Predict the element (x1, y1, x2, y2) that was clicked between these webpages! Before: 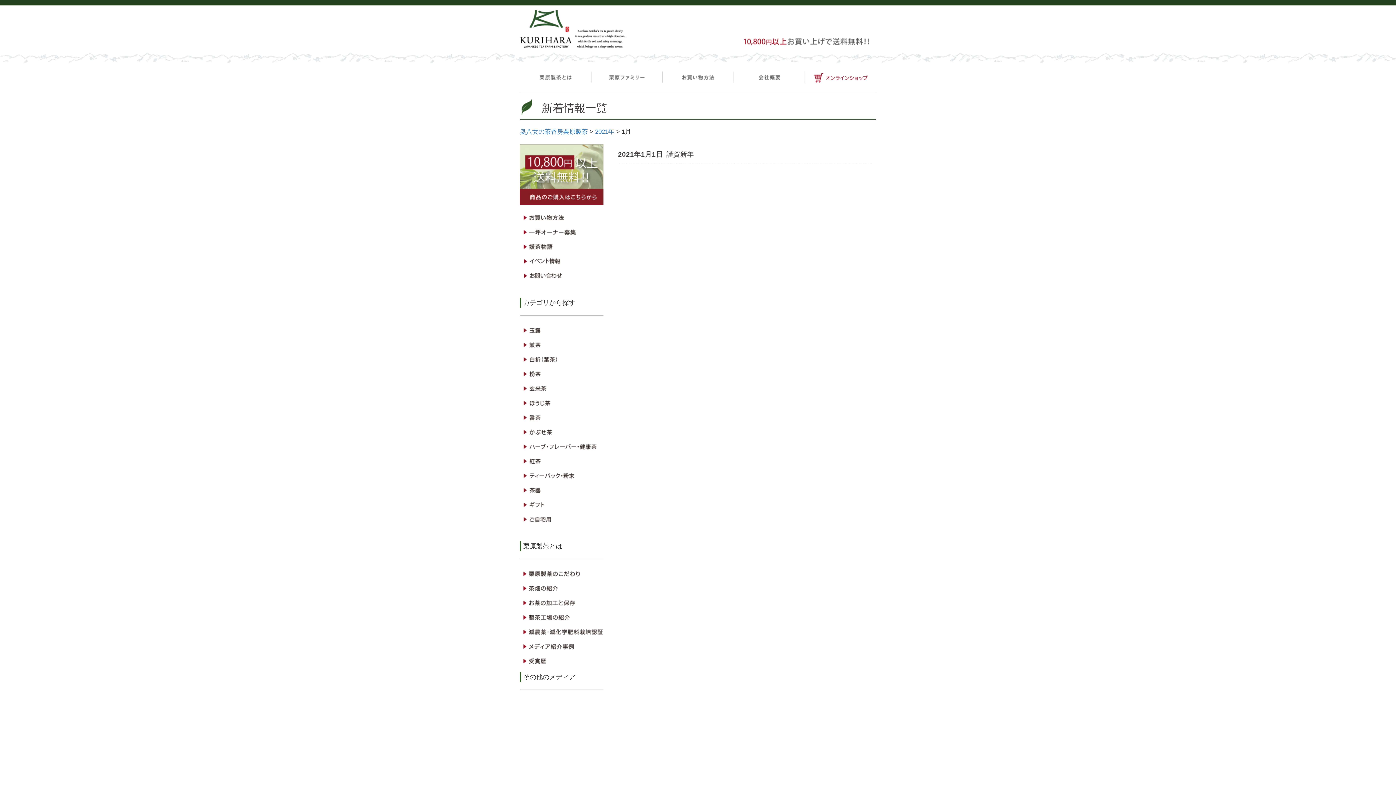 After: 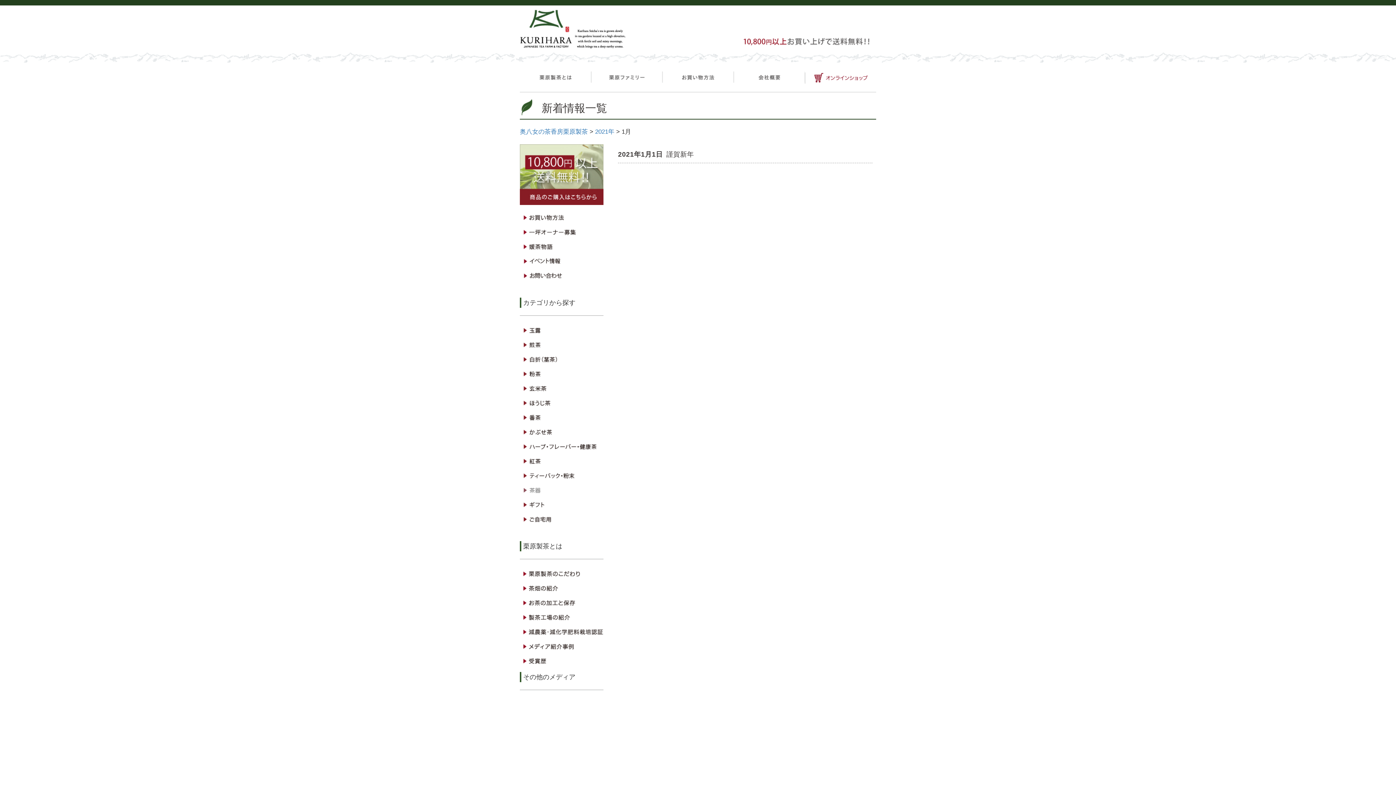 Action: bbox: (520, 486, 604, 493)